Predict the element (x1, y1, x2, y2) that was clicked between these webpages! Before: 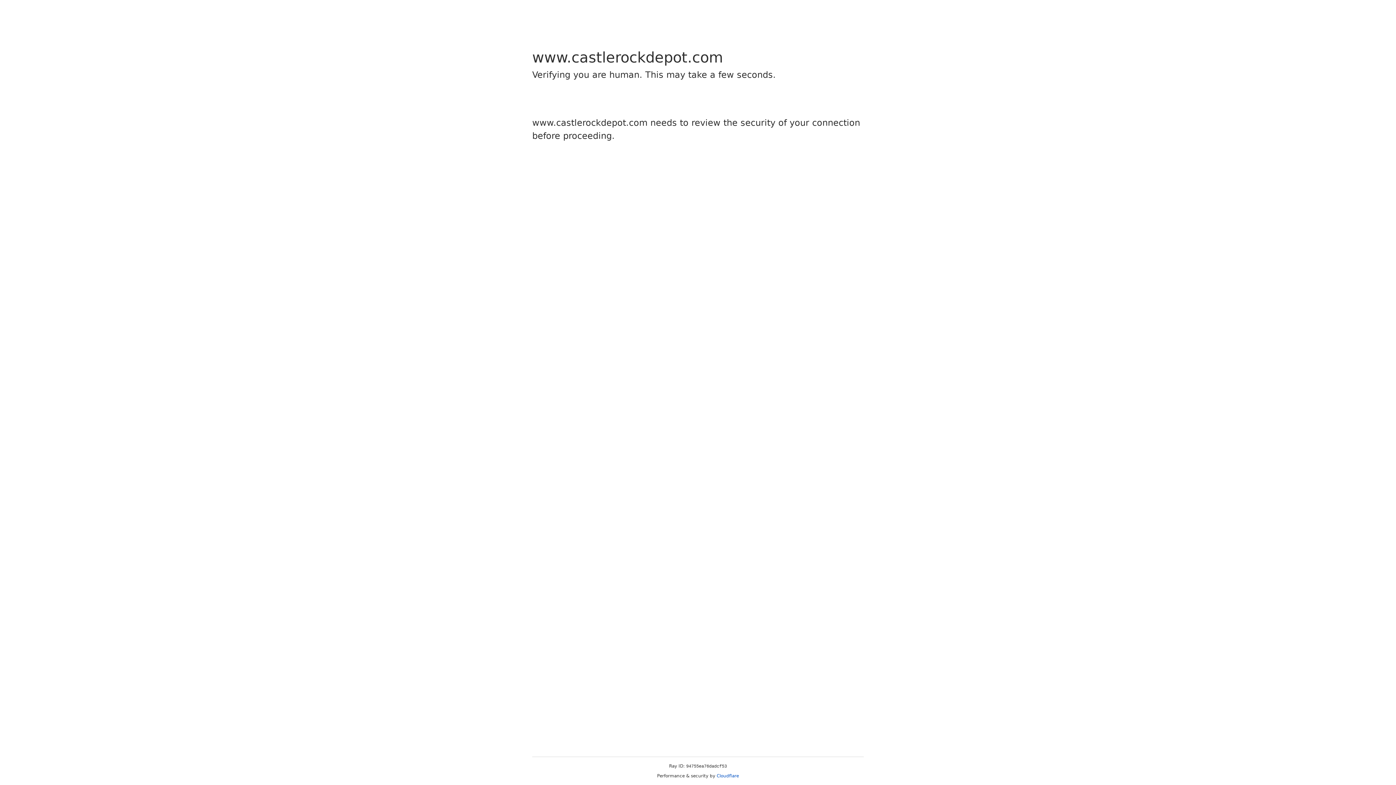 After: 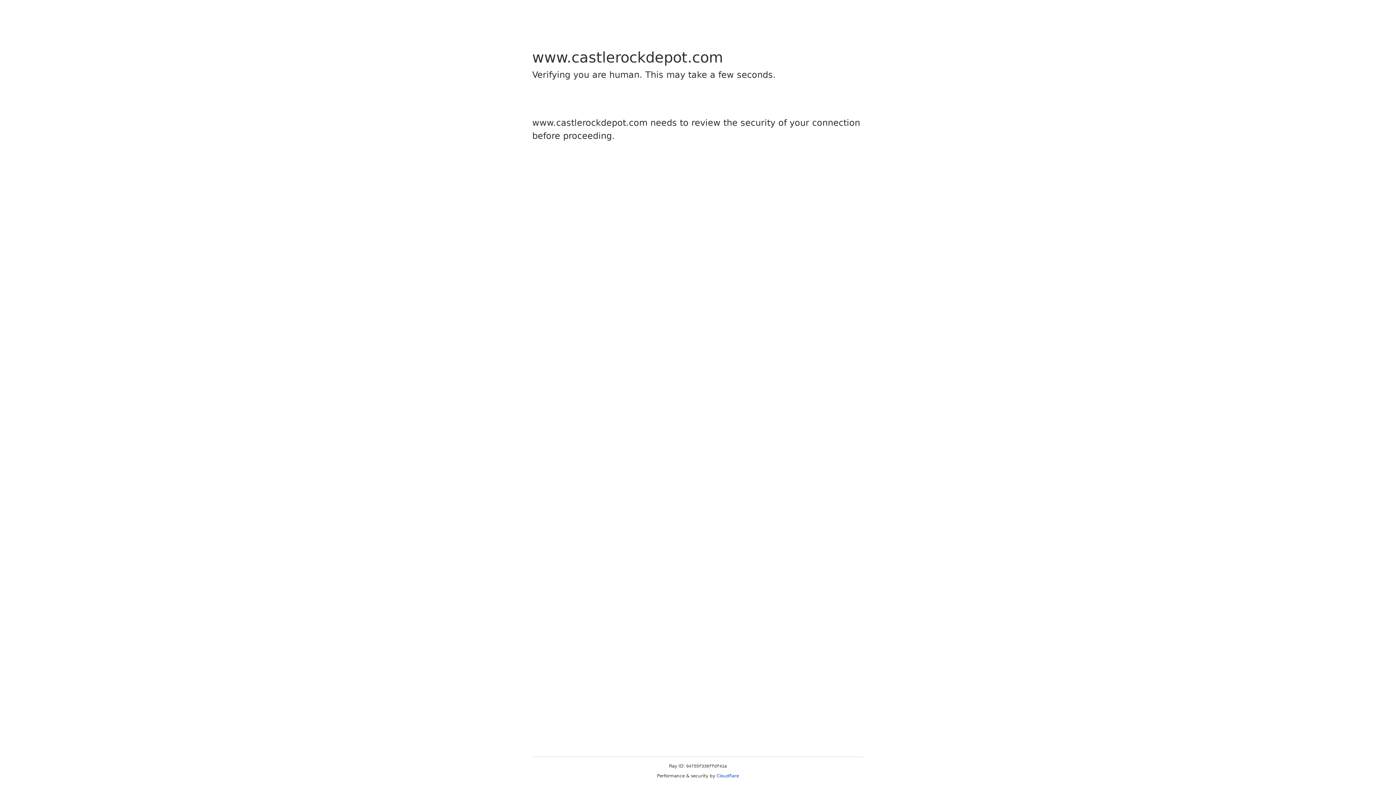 Action: bbox: (716, 773, 739, 778) label: Cloudflare